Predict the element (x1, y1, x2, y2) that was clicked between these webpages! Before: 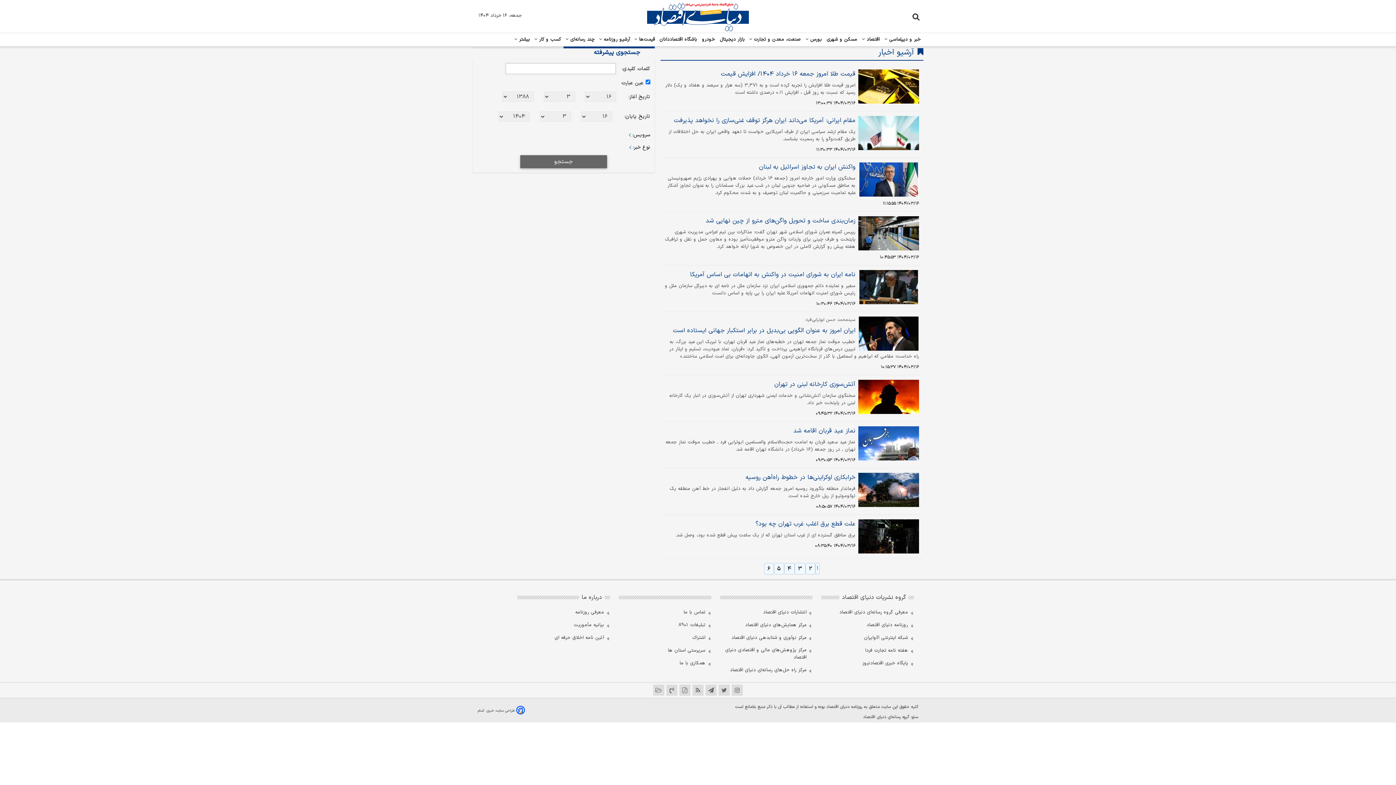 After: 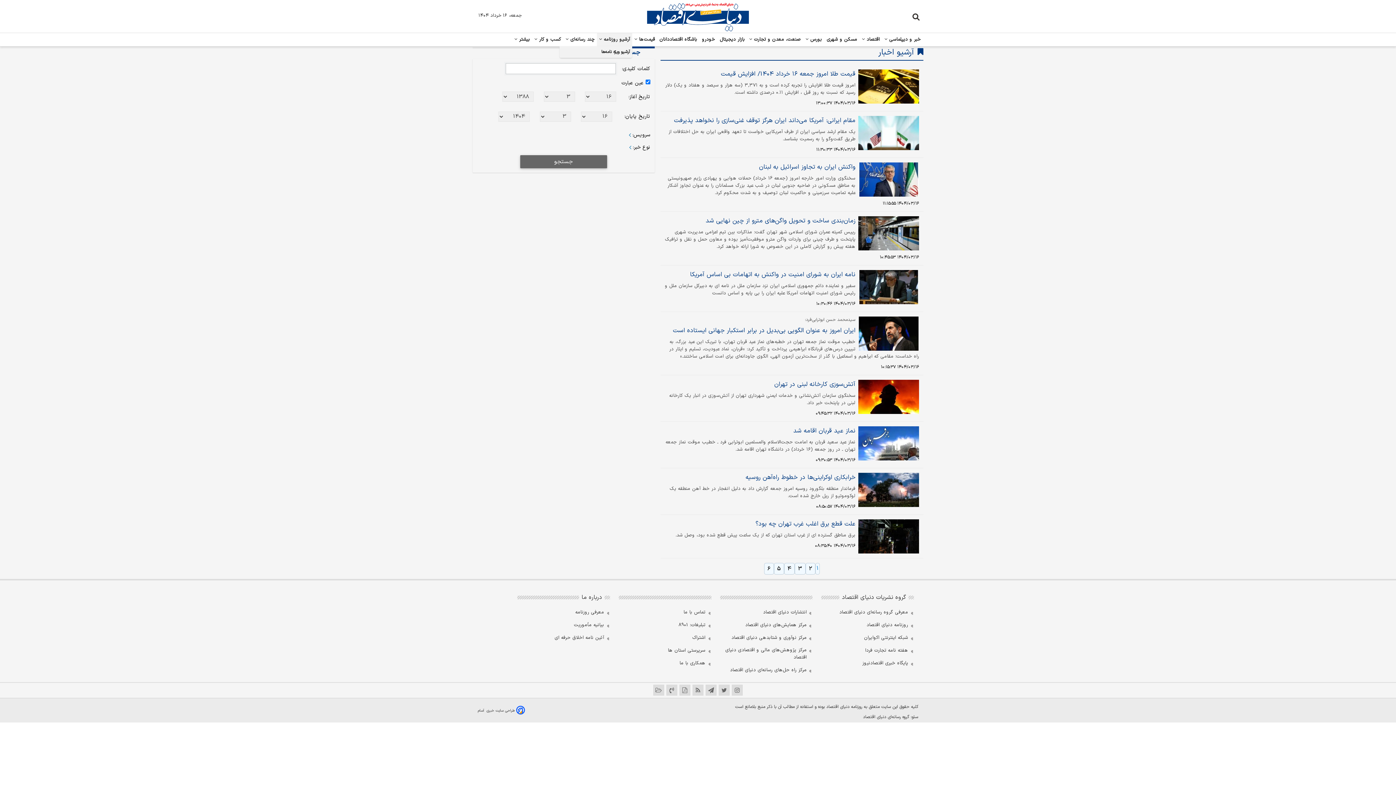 Action: label: آرشیو روزنامه  bbox: (597, 34, 632, 44)